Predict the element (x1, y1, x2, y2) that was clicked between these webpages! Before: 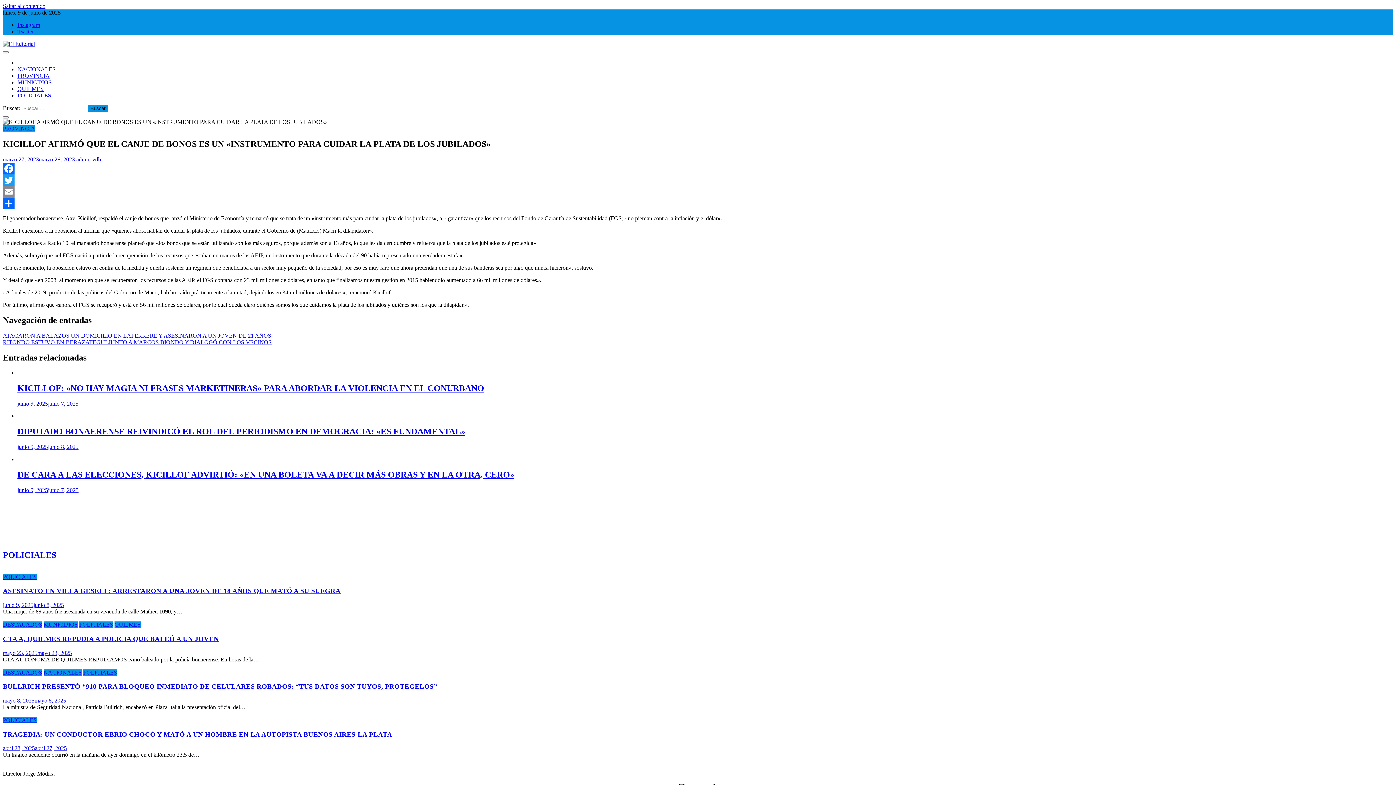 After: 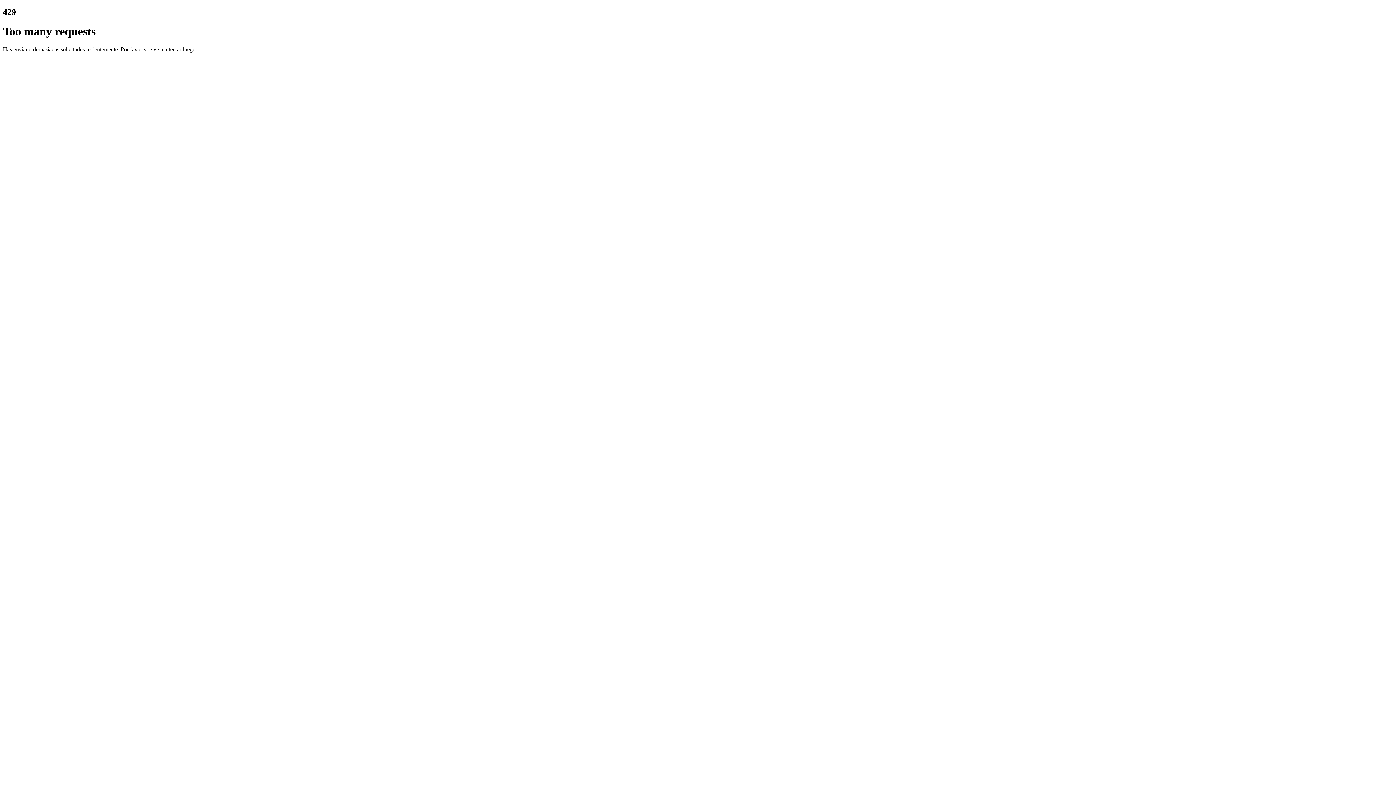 Action: bbox: (2, 332, 271, 338) label: ATACARON A BALAZOS UN DOMICILIO EN LAFERRERE Y ASESINARON A UN JOVEN DE 21 AÑOS